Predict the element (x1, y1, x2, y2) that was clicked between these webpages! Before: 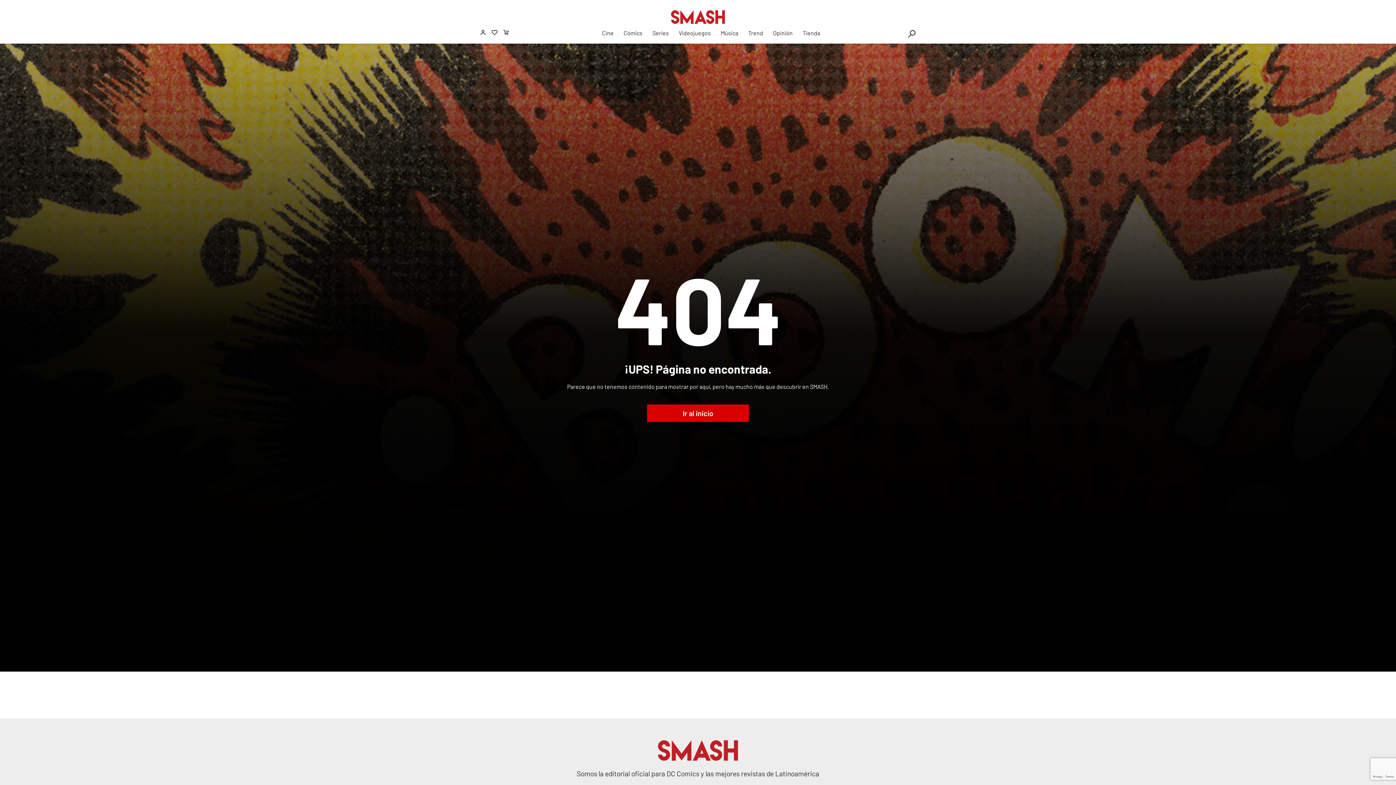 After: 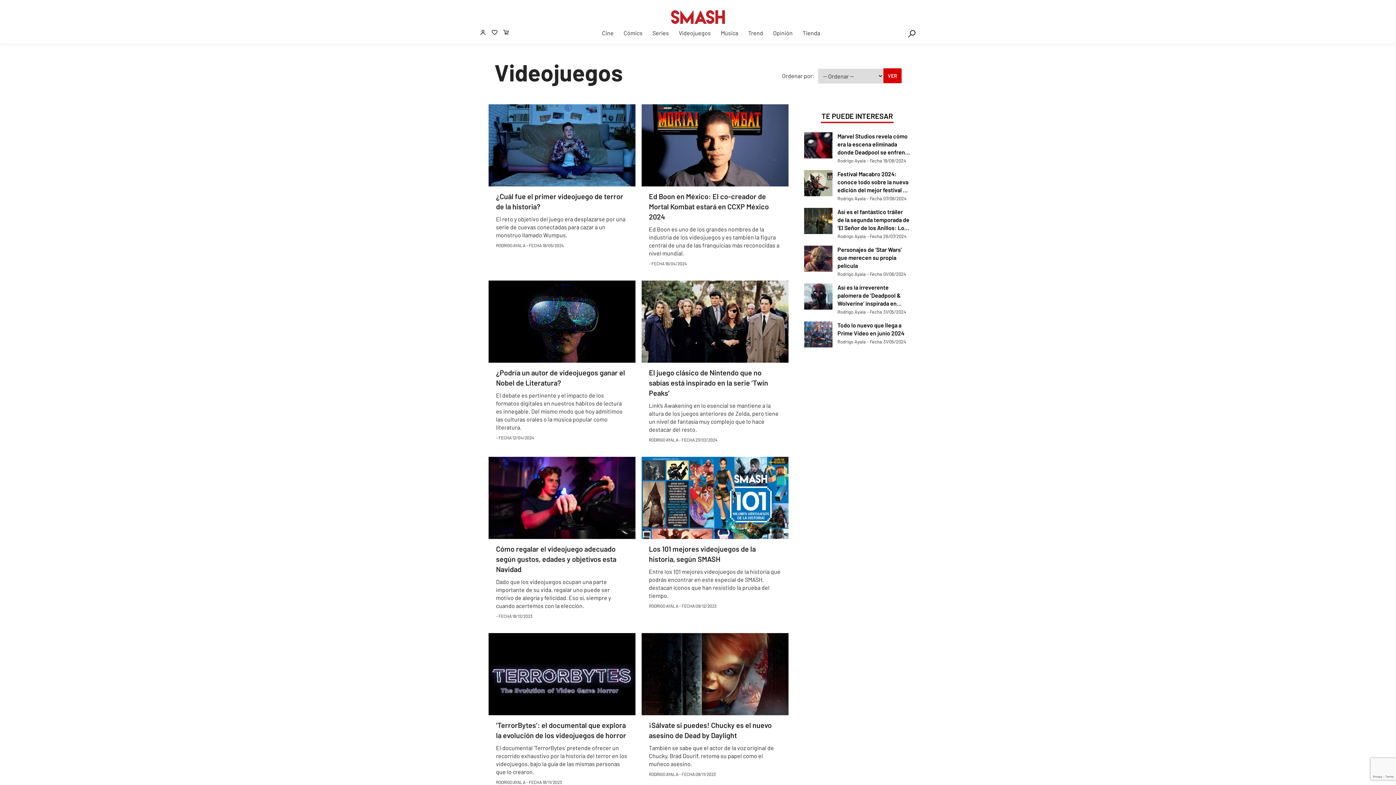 Action: bbox: (679, 29, 711, 36) label: Videojuegos